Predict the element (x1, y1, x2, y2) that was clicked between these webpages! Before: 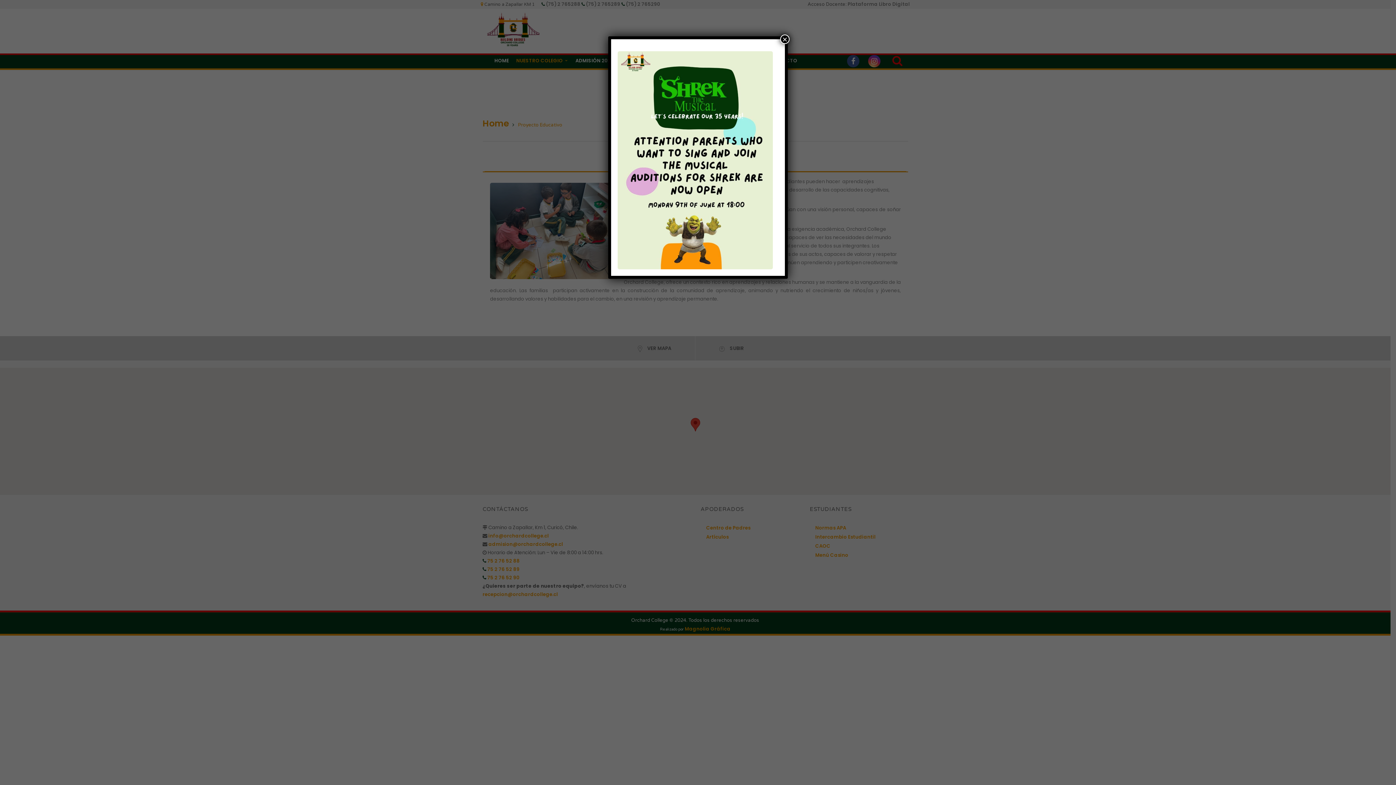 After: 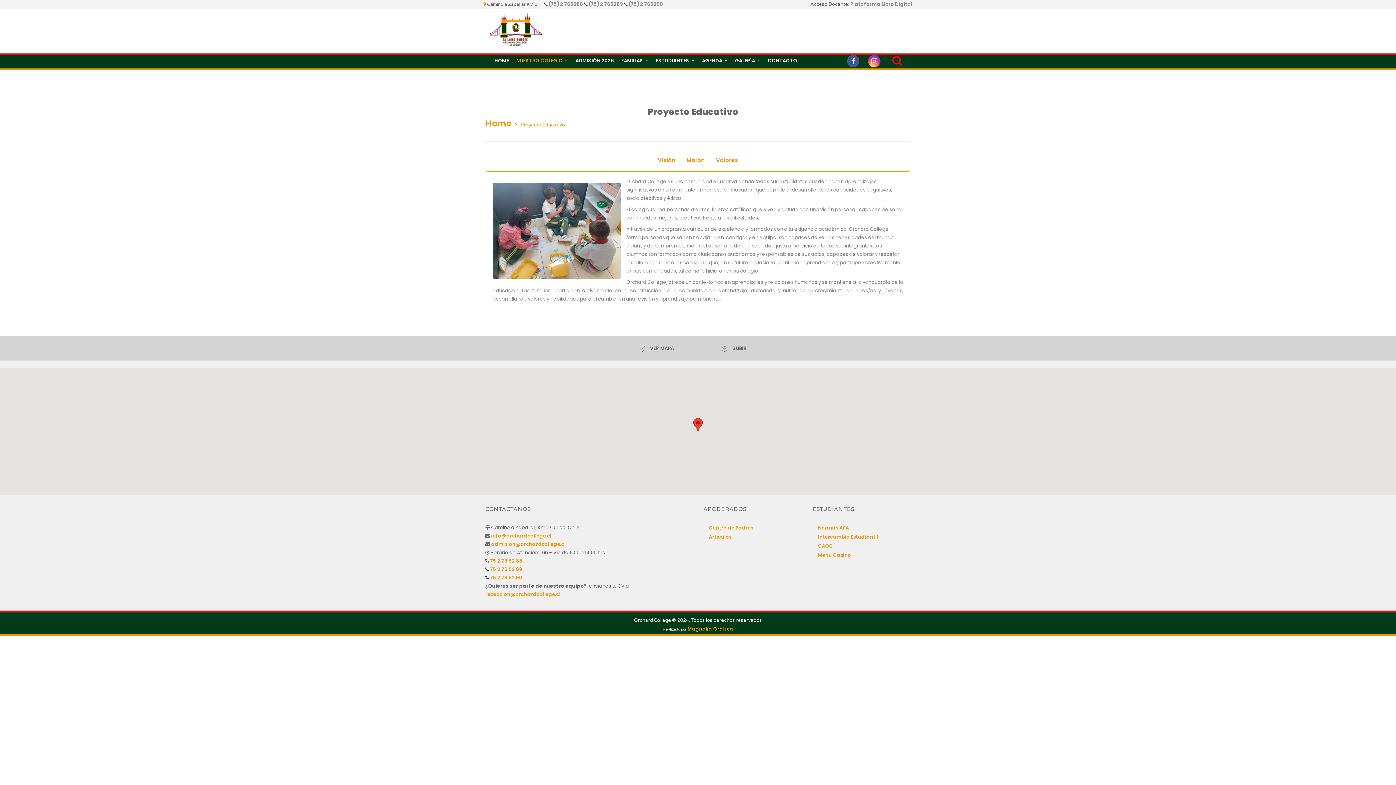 Action: bbox: (780, 34, 789, 44) label: Cerrar